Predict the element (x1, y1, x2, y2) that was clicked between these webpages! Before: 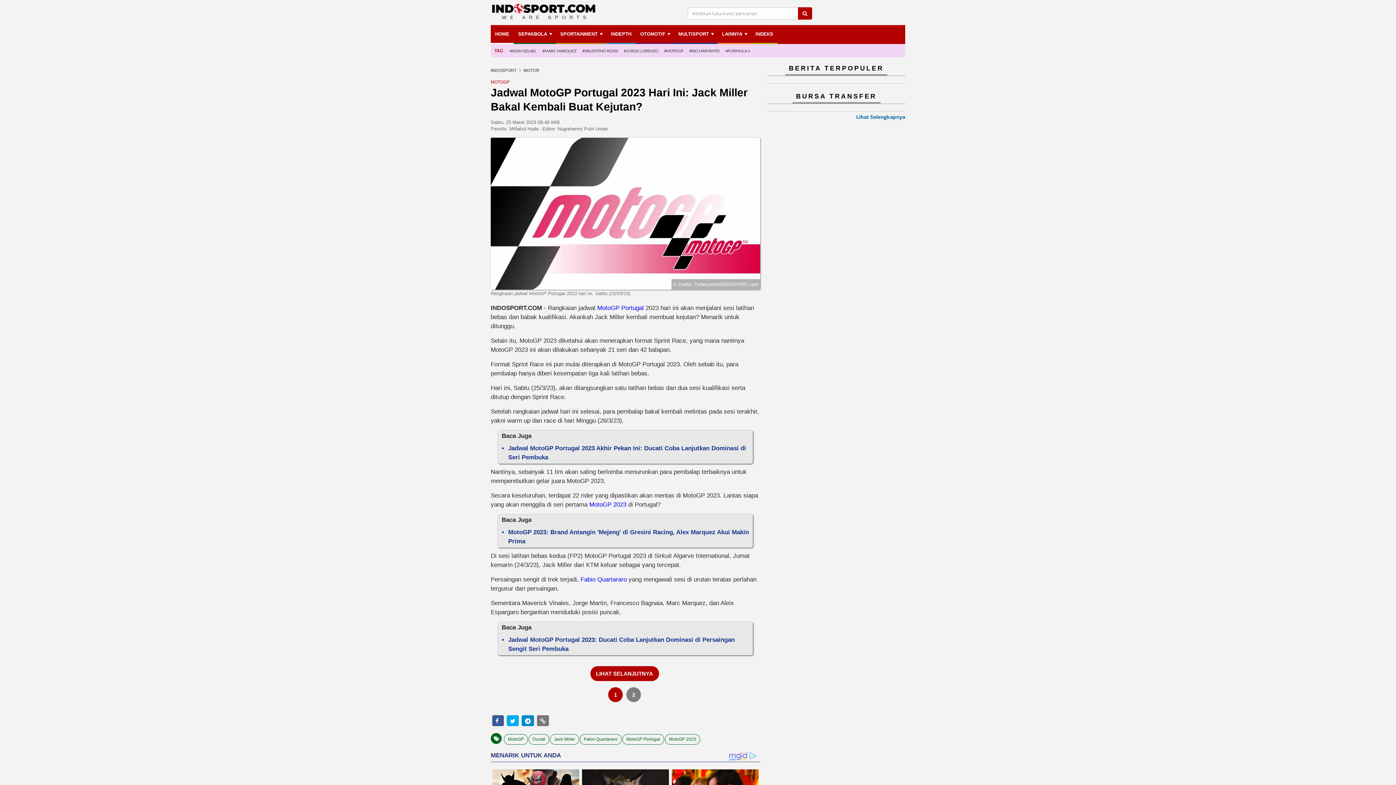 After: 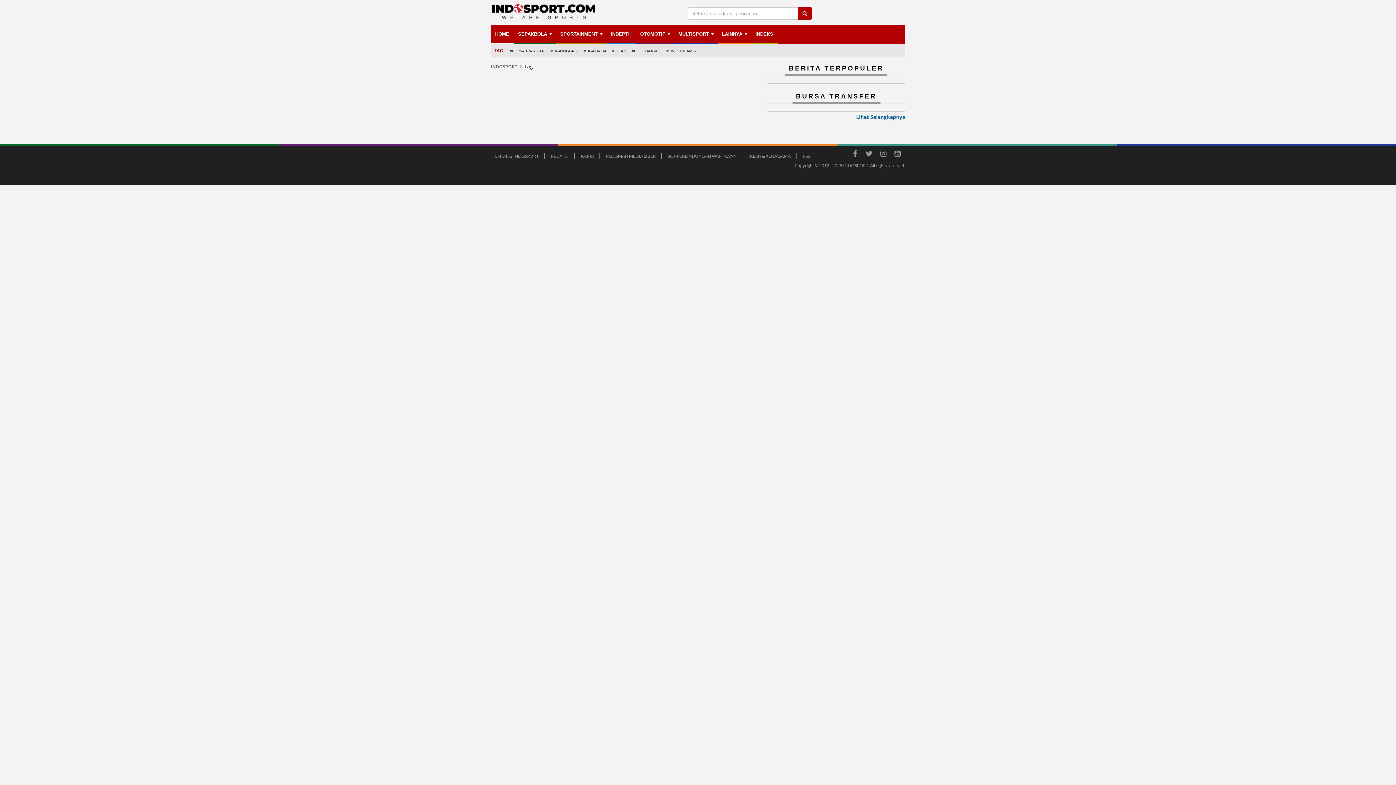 Action: label: TAG bbox: (490, 44, 506, 57)